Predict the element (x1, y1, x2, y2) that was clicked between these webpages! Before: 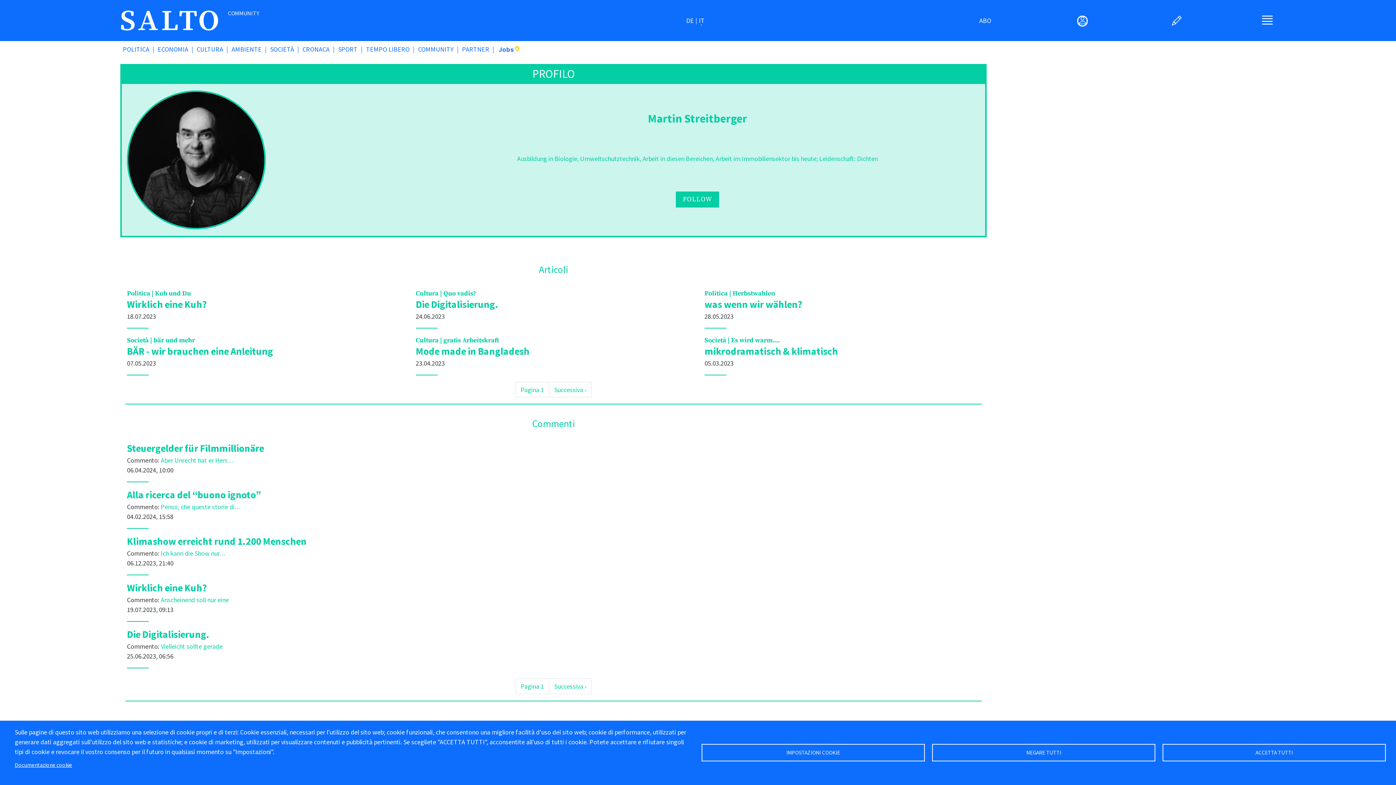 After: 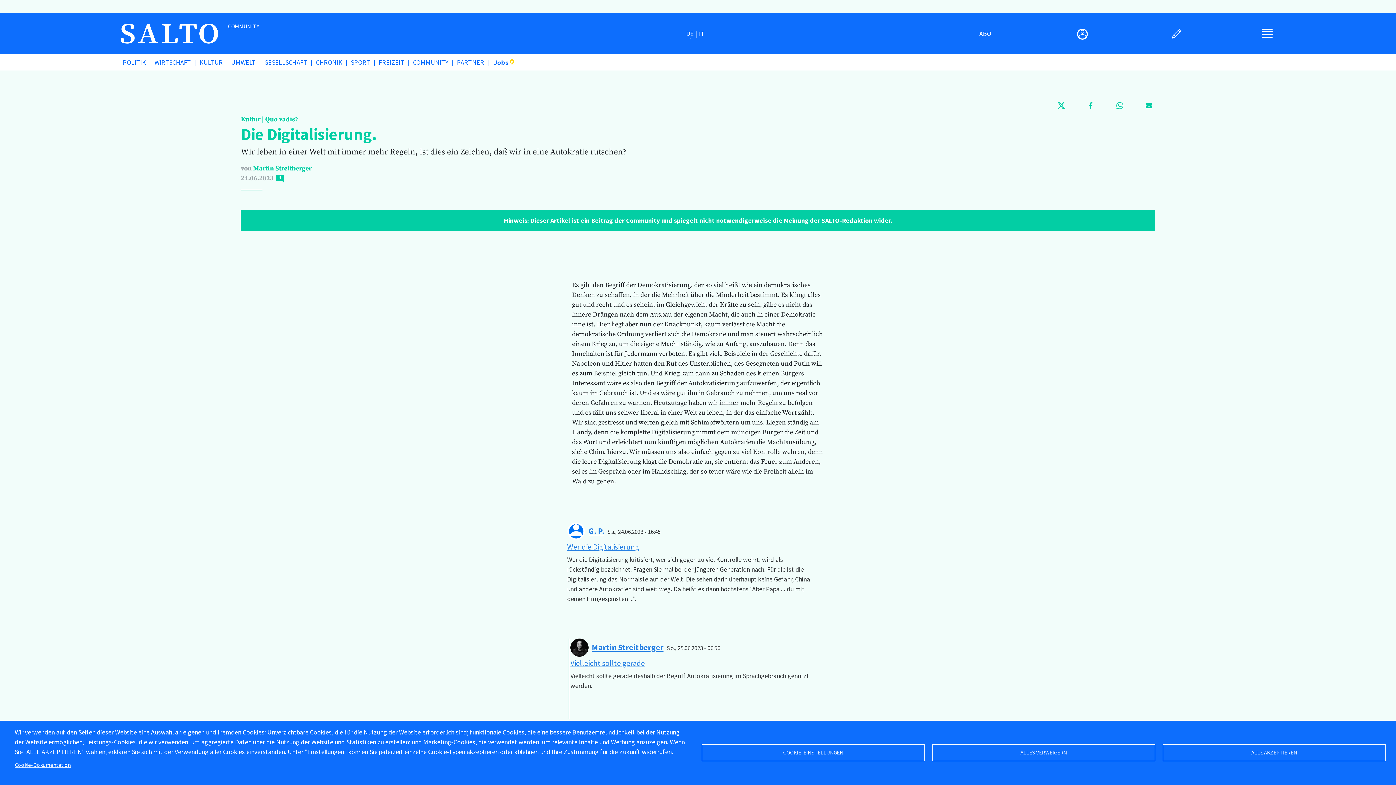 Action: bbox: (160, 642, 222, 651) label: Vielleicht sollte gerade